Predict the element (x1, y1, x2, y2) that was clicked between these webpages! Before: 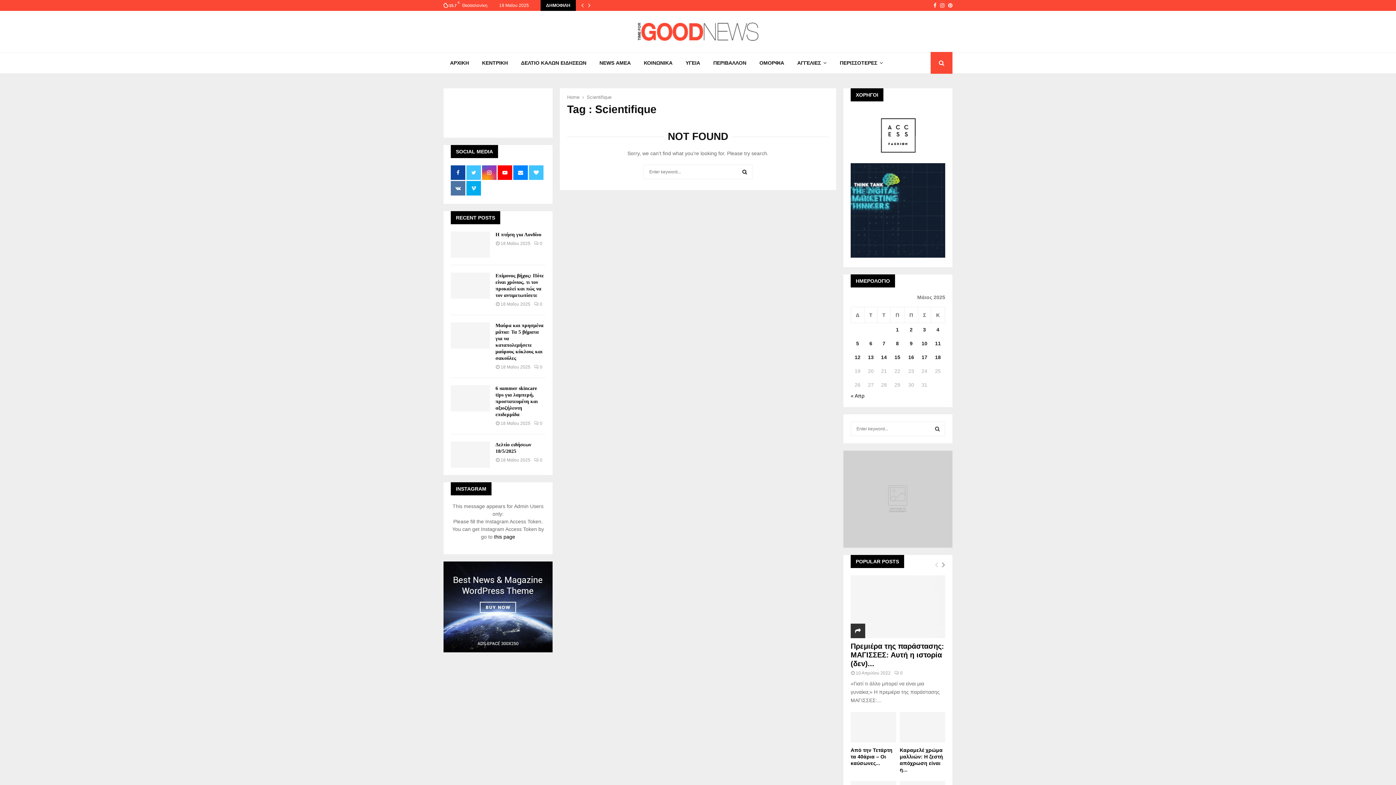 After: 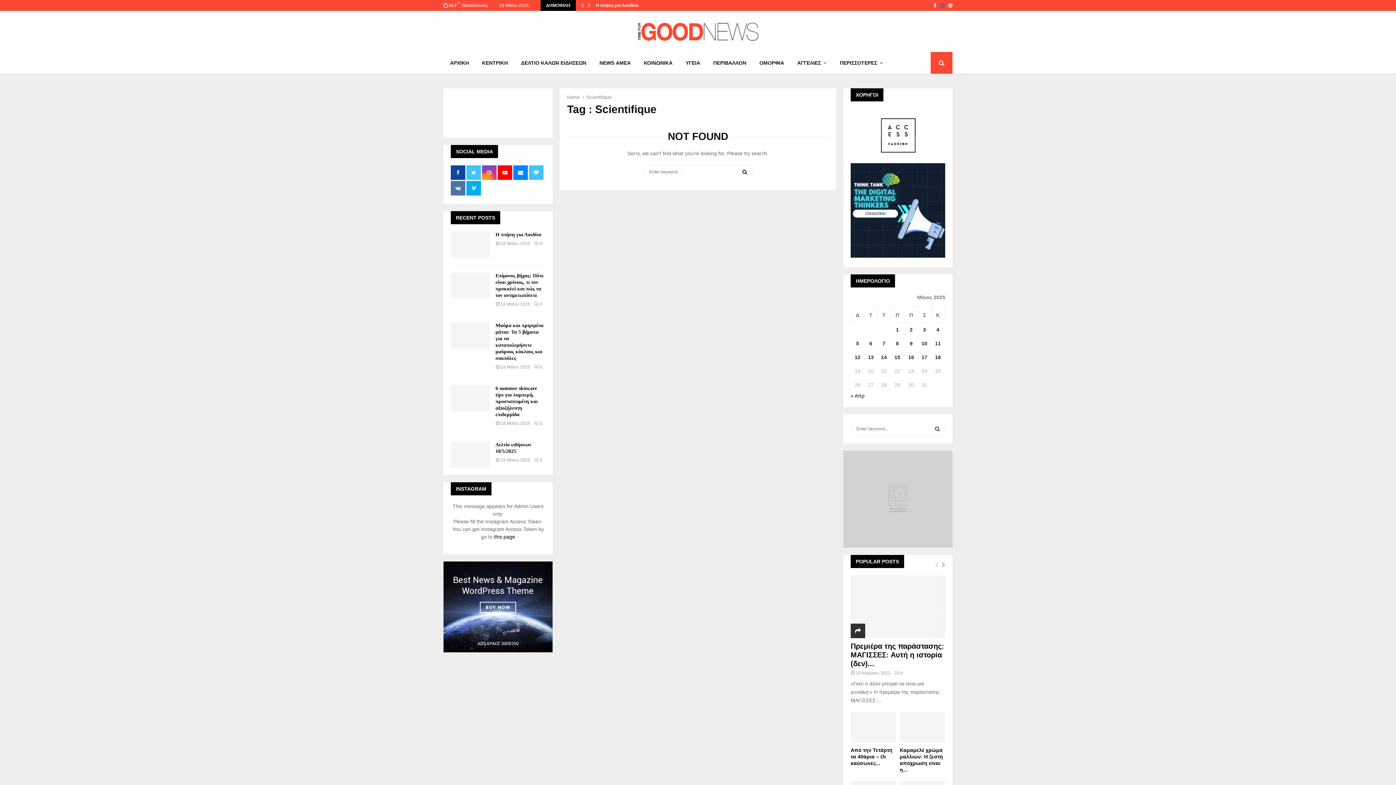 Action: bbox: (940, 0, 944, 10) label: Instagram